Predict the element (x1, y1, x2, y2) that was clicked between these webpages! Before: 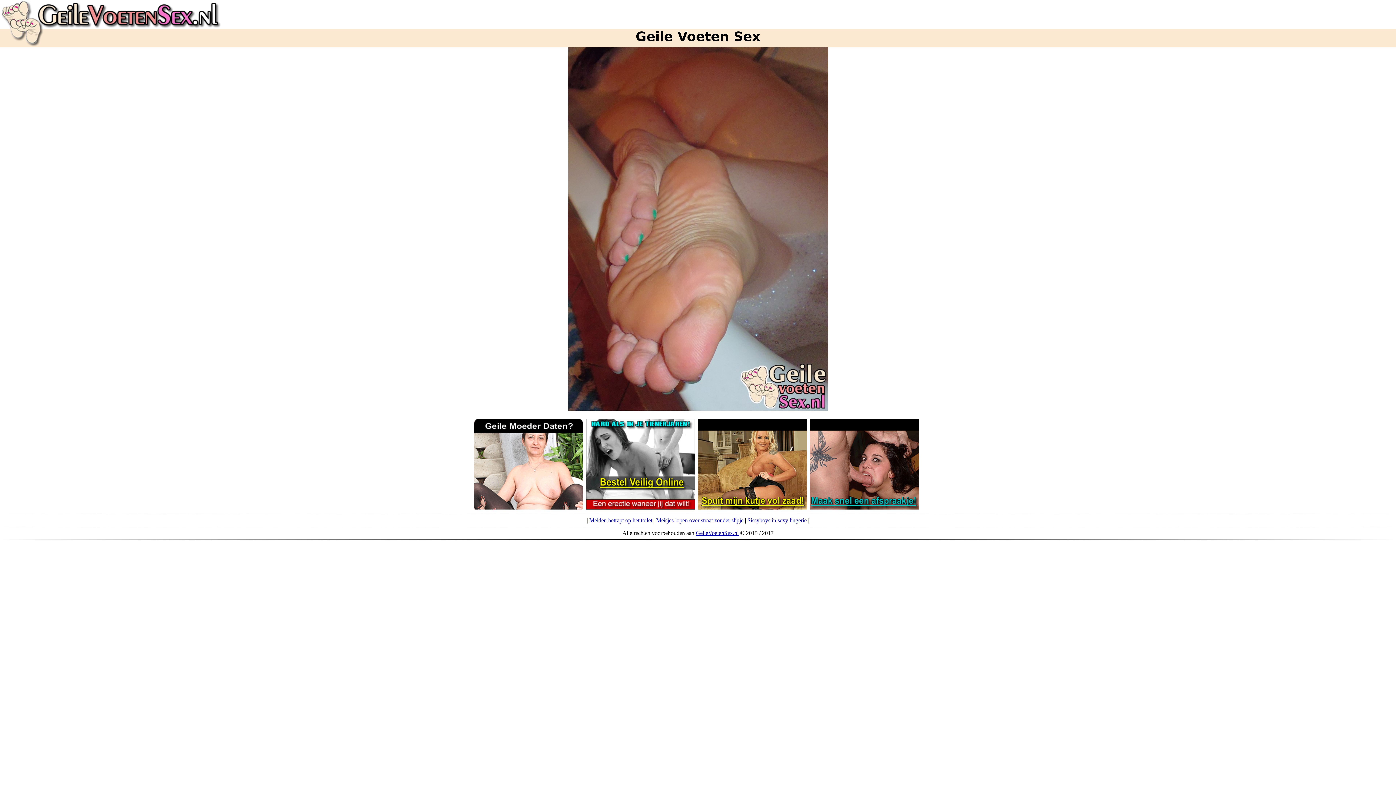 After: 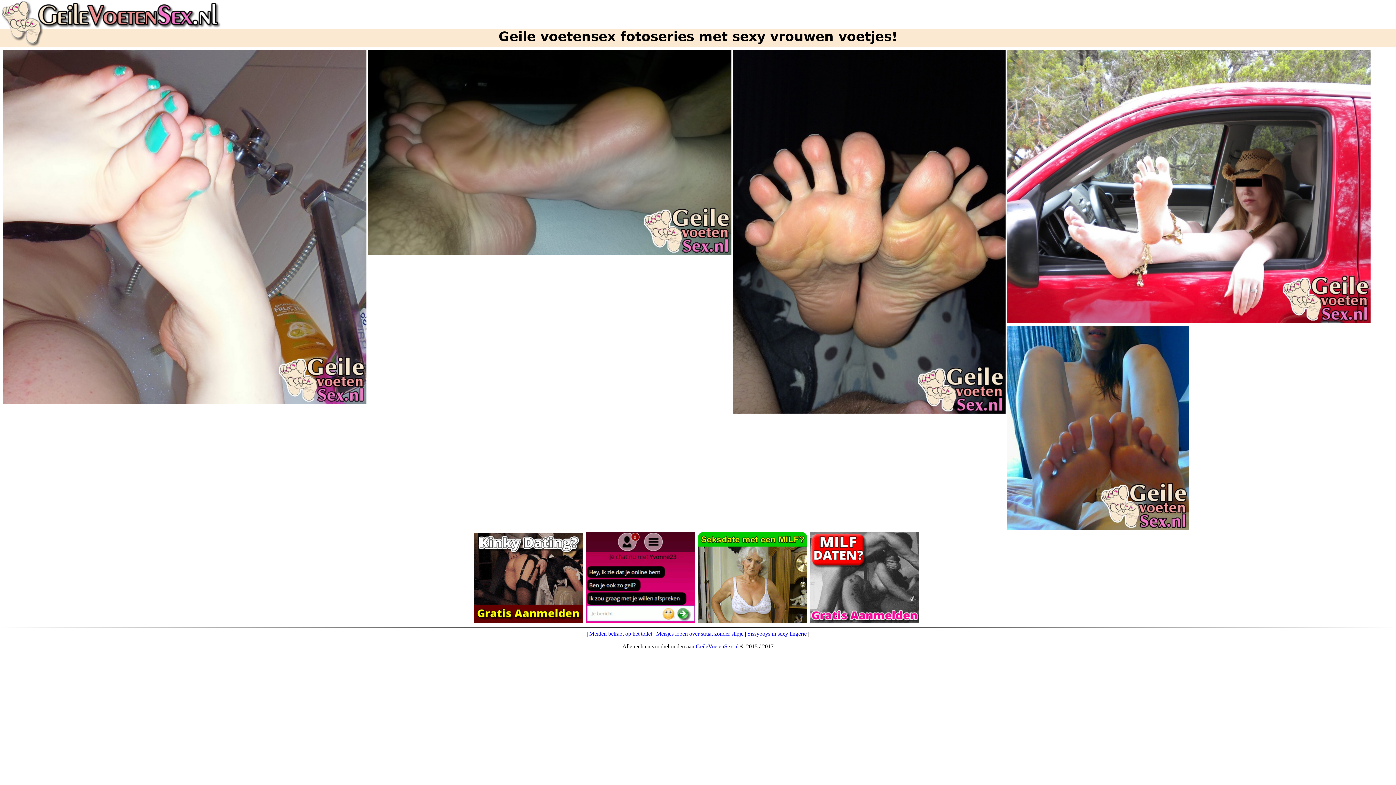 Action: bbox: (696, 530, 738, 536) label: GeileVoetenSex.nl